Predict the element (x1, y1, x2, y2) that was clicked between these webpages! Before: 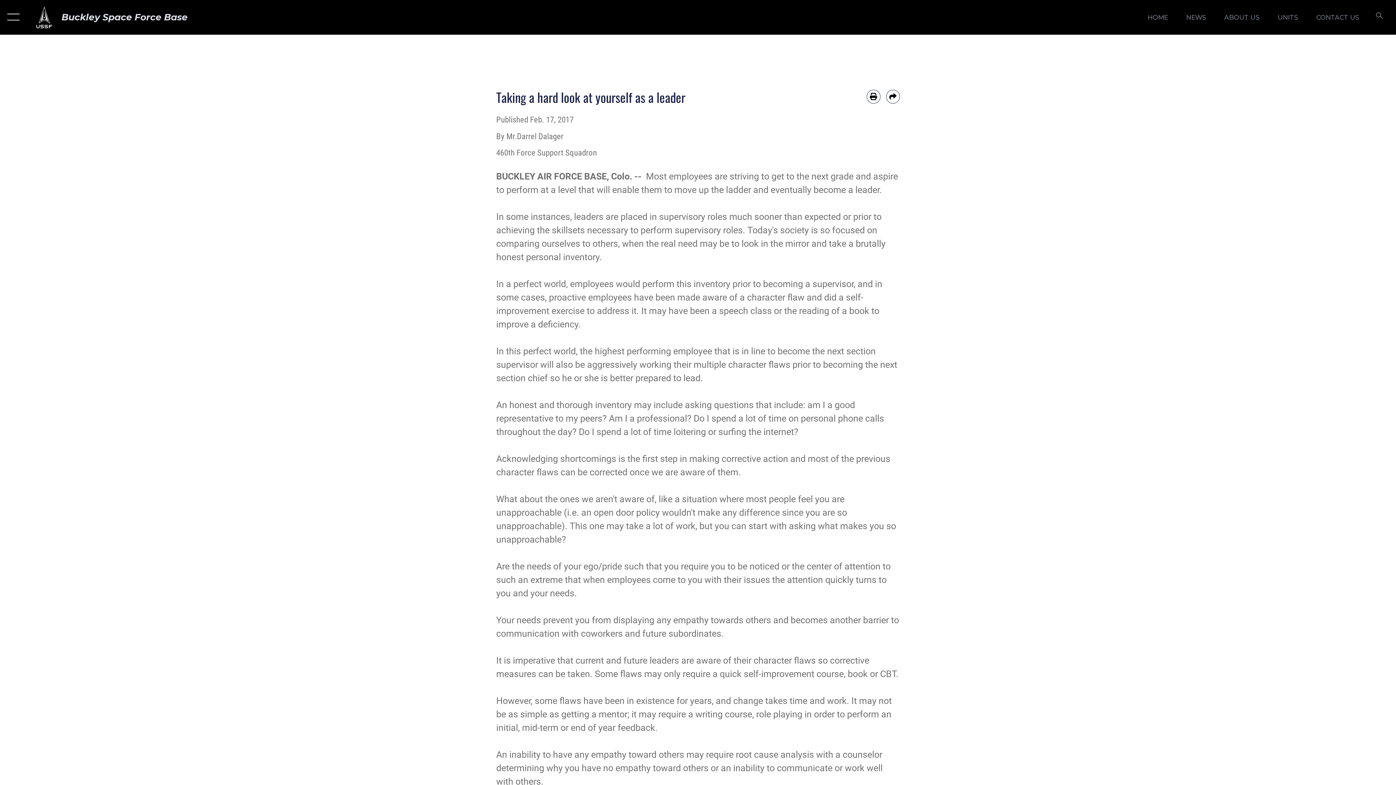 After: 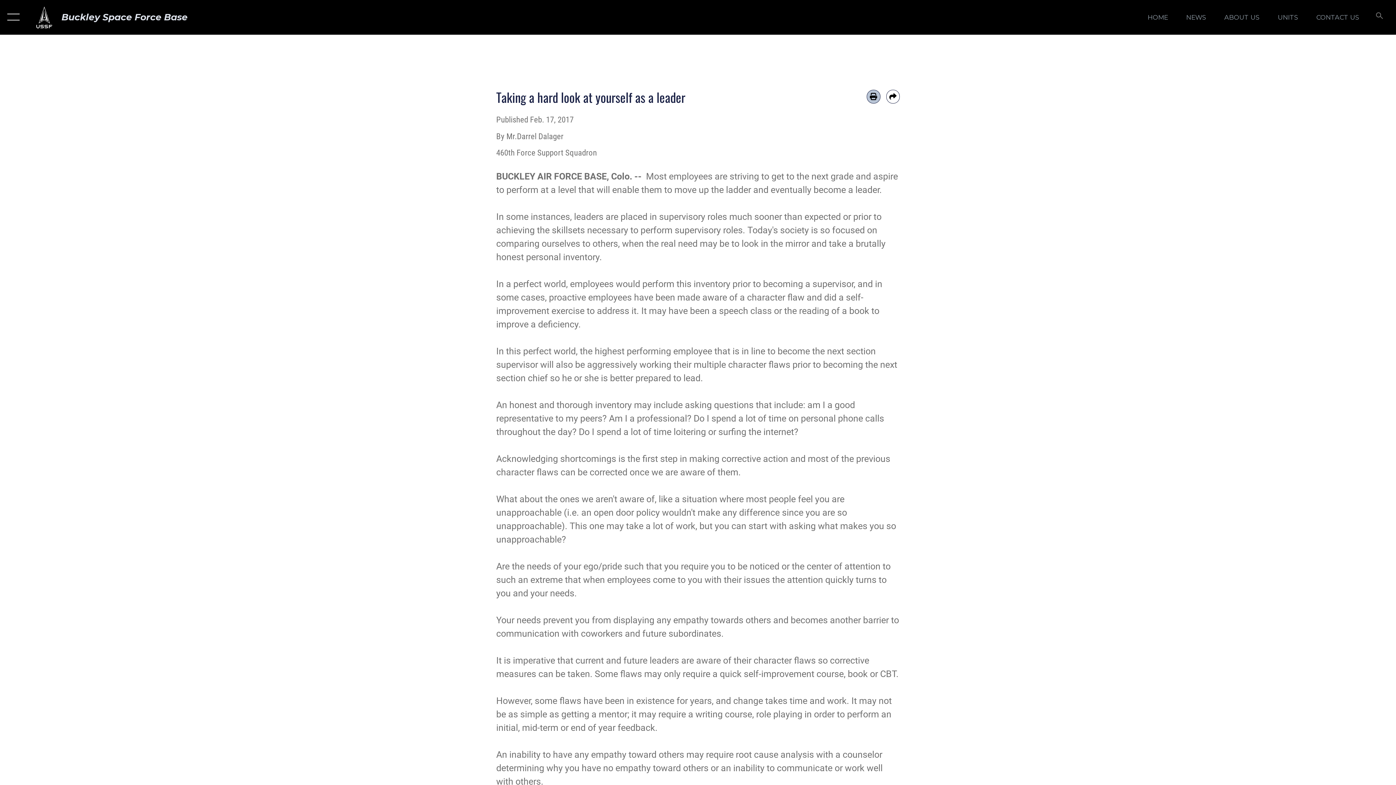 Action: bbox: (866, 89, 880, 103) label: Print article